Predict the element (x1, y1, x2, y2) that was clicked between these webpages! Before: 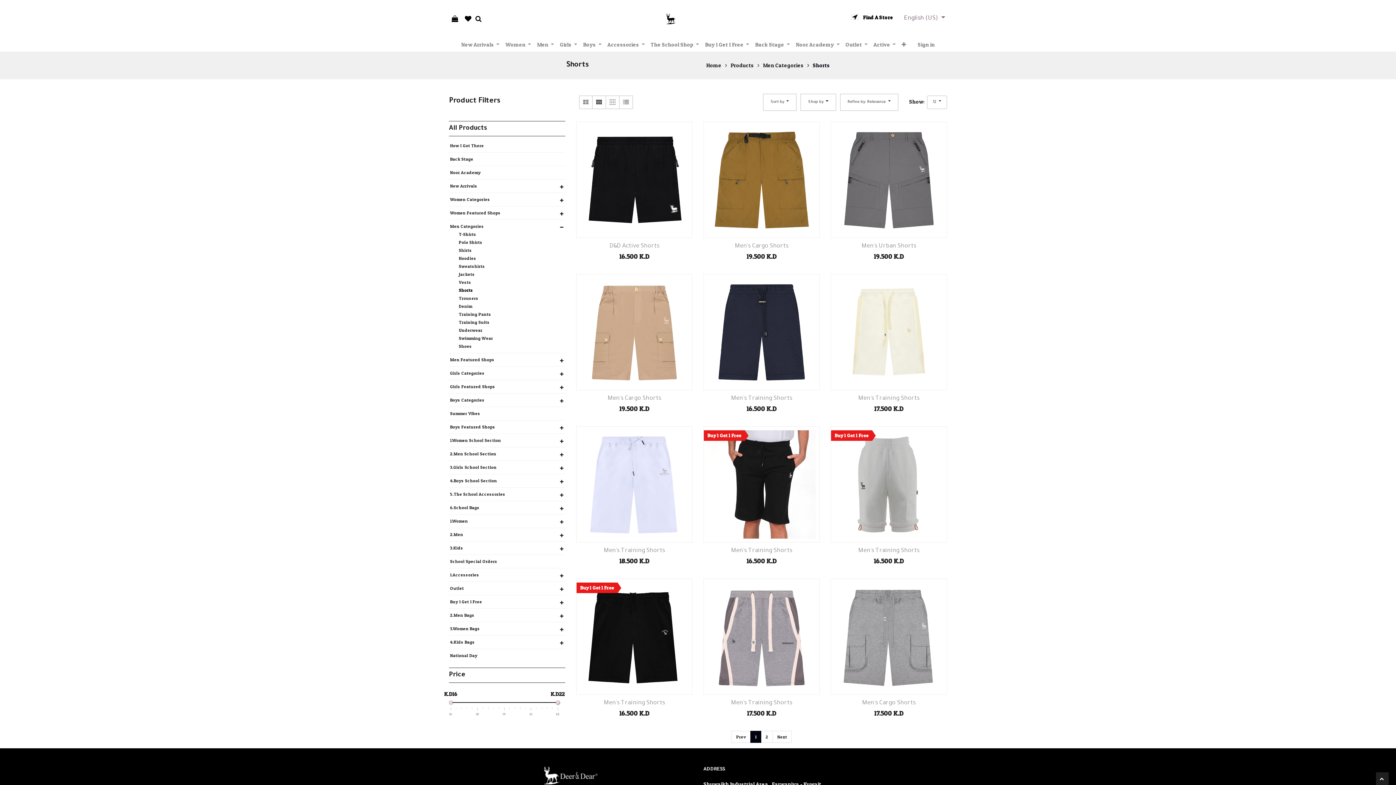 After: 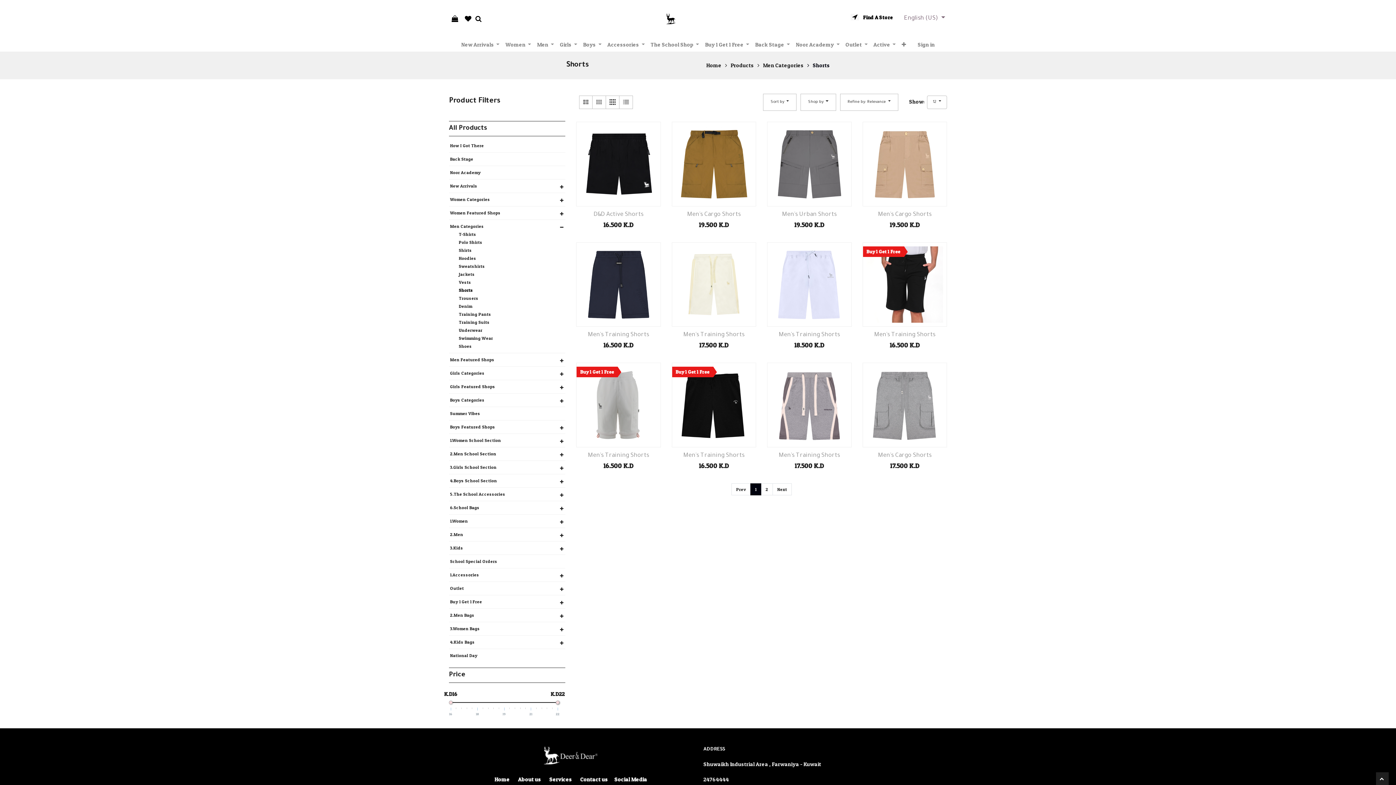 Action: bbox: (606, 95, 619, 109)